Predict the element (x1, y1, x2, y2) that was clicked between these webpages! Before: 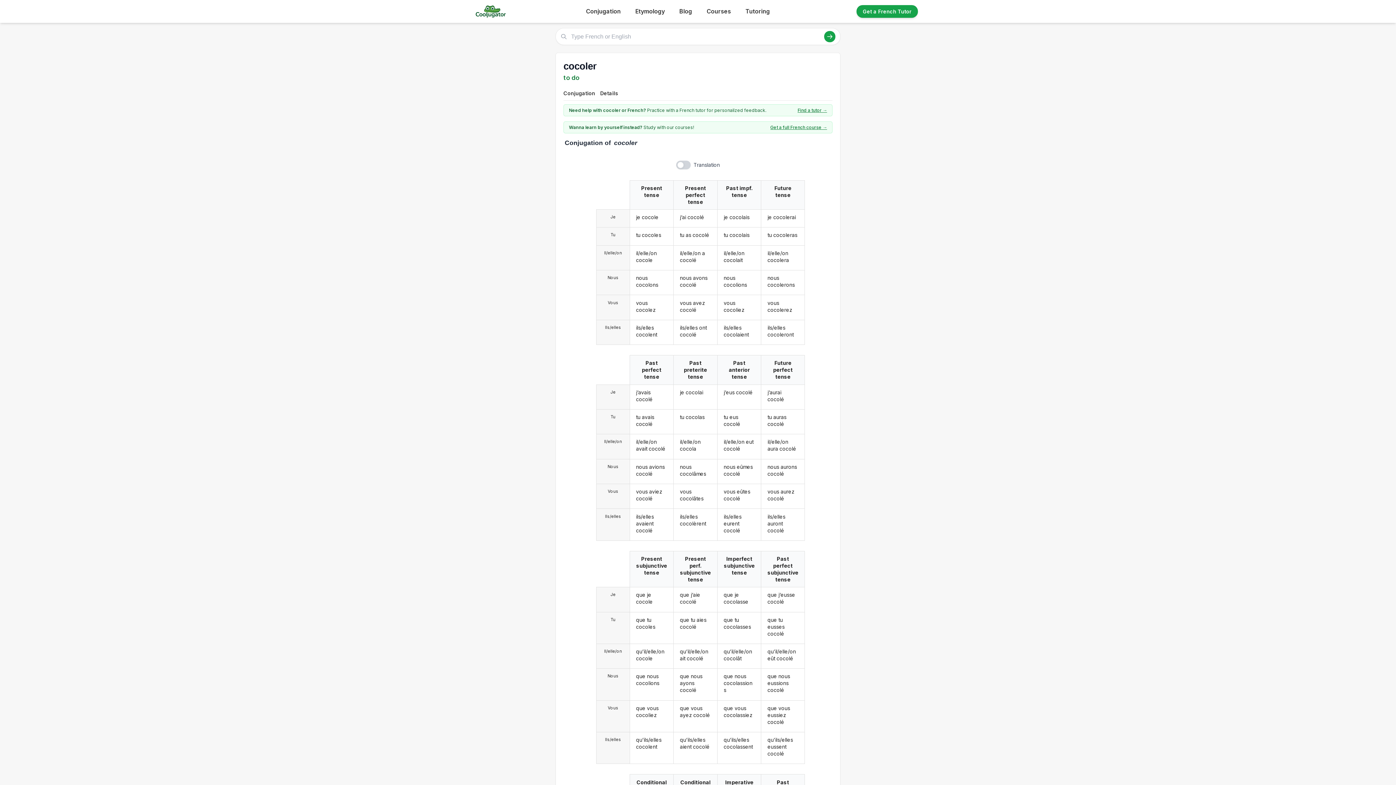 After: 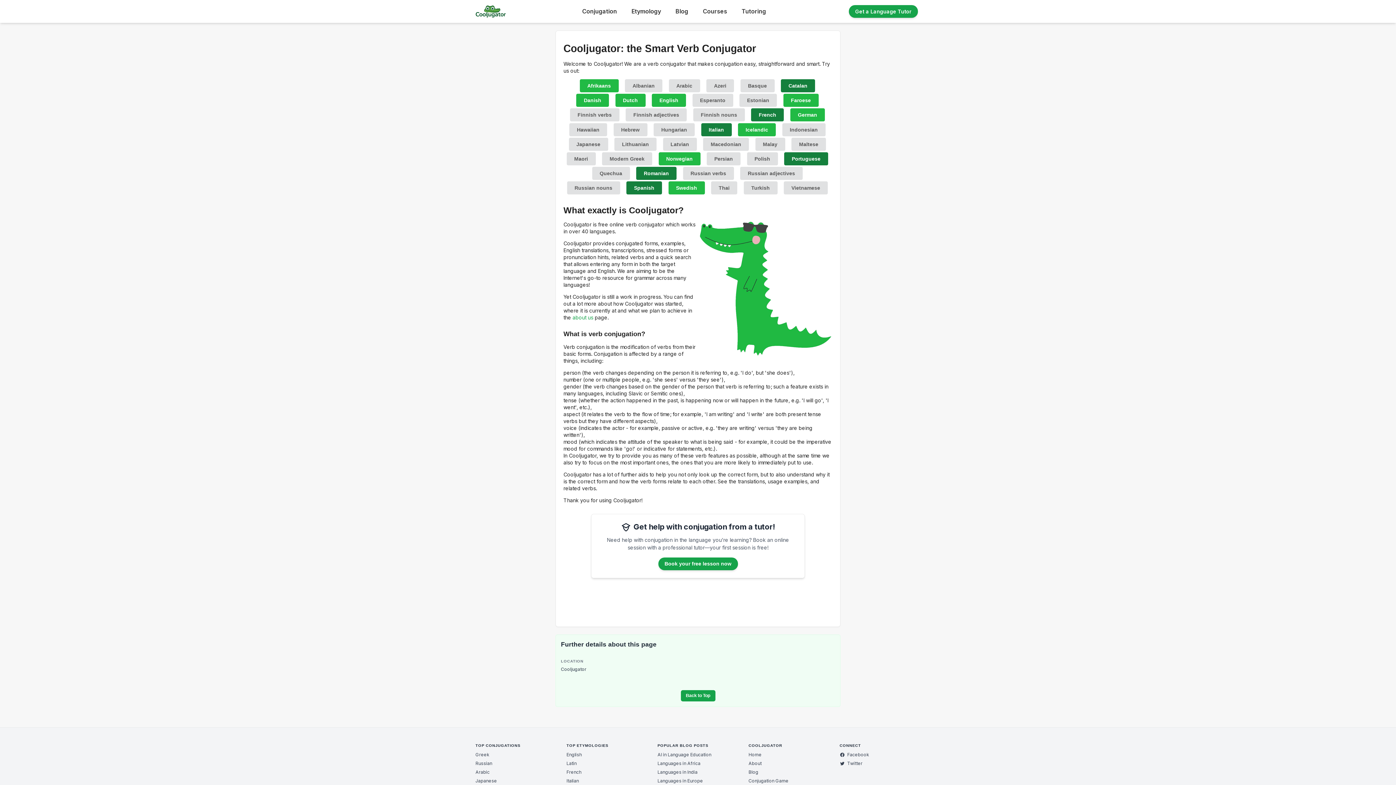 Action: bbox: (580, 4, 626, 18) label: Conjugation